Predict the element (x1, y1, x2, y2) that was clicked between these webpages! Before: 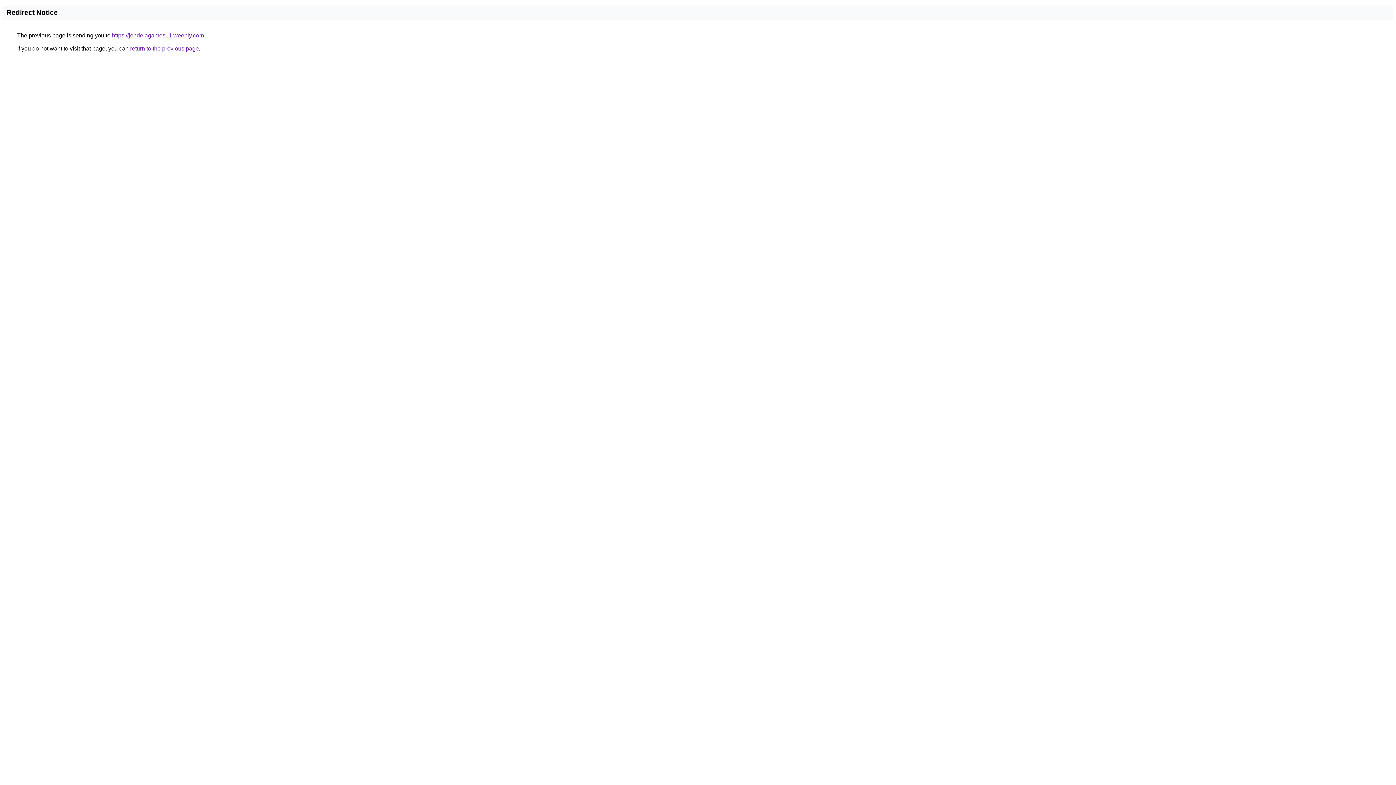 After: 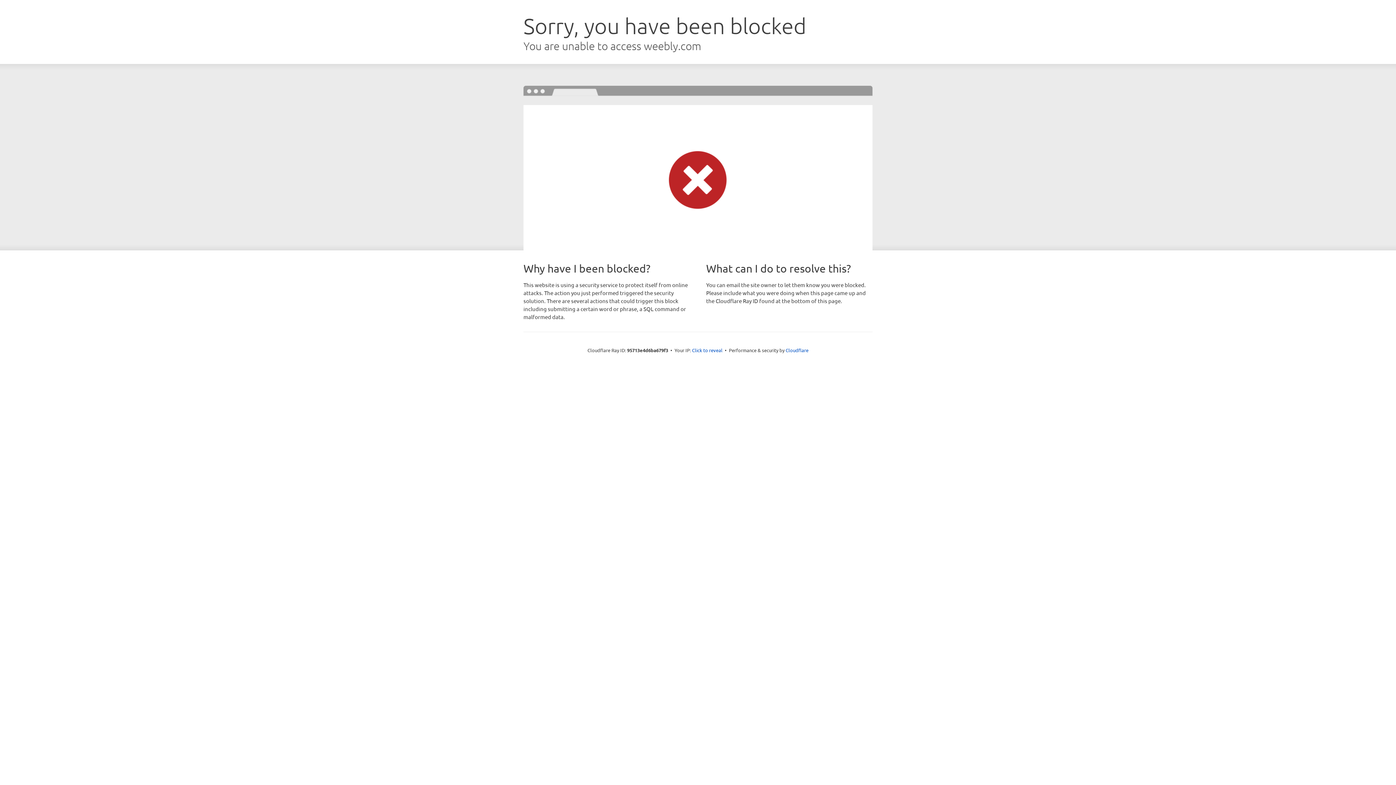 Action: bbox: (112, 32, 204, 38) label: https://jendelagames11.weebly.com